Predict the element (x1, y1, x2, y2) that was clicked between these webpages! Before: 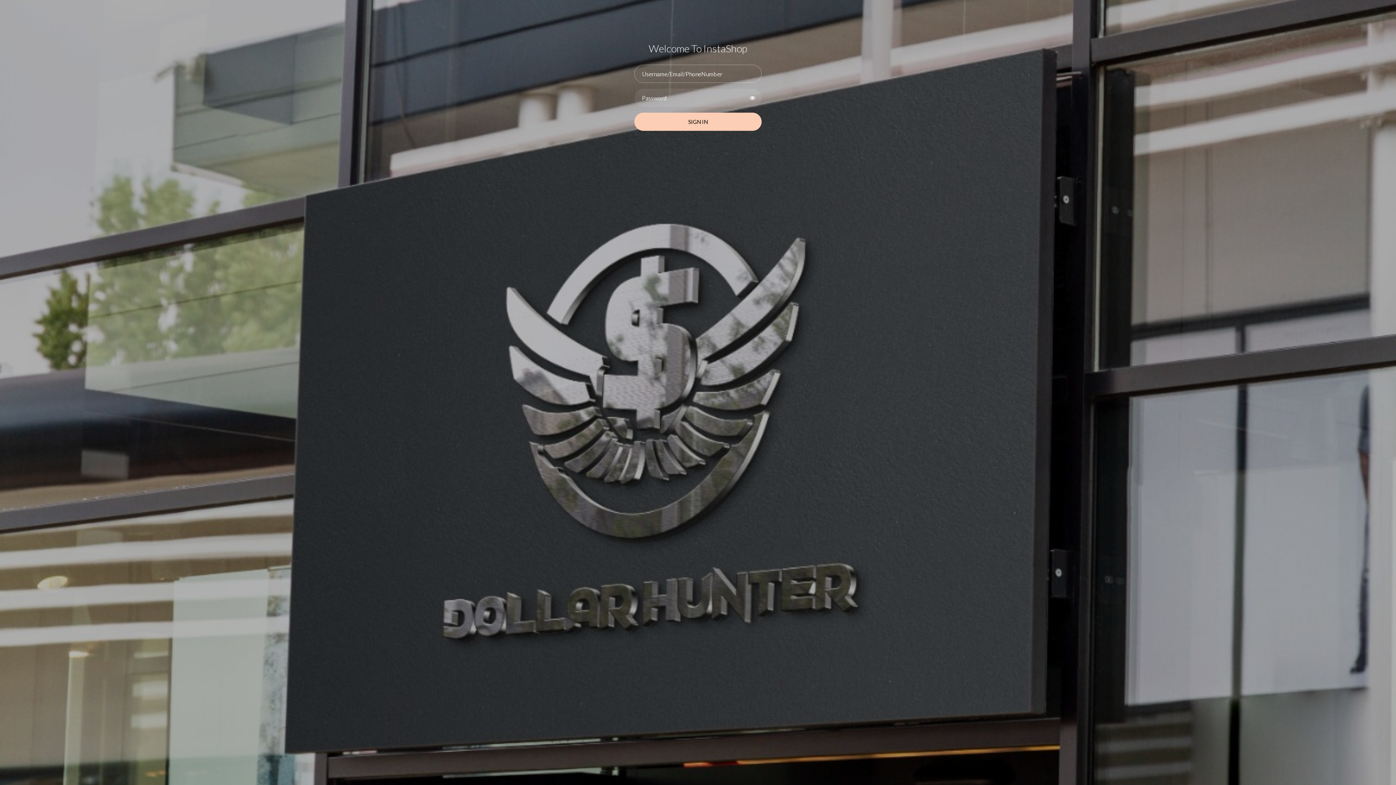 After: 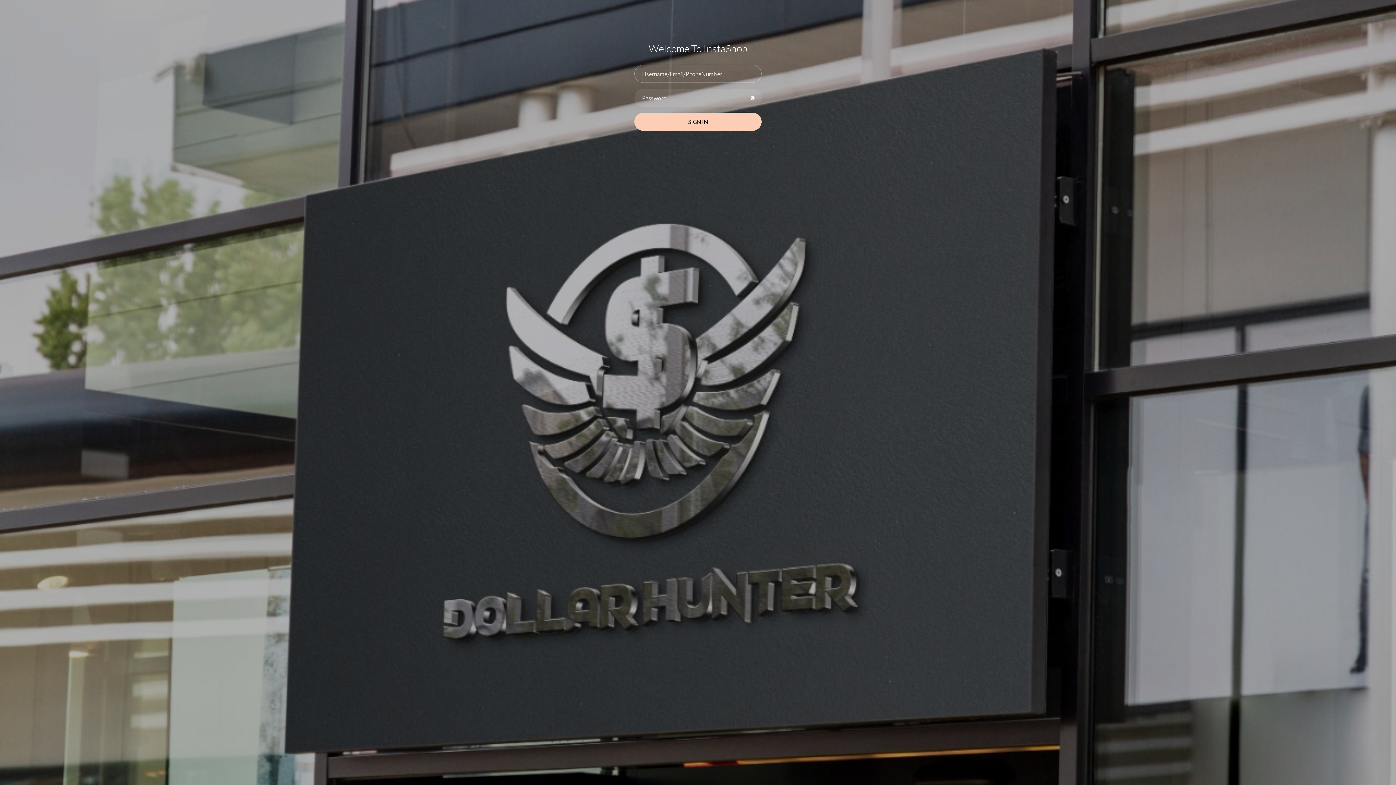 Action: bbox: (634, 112, 761, 130) label: SIGN IN